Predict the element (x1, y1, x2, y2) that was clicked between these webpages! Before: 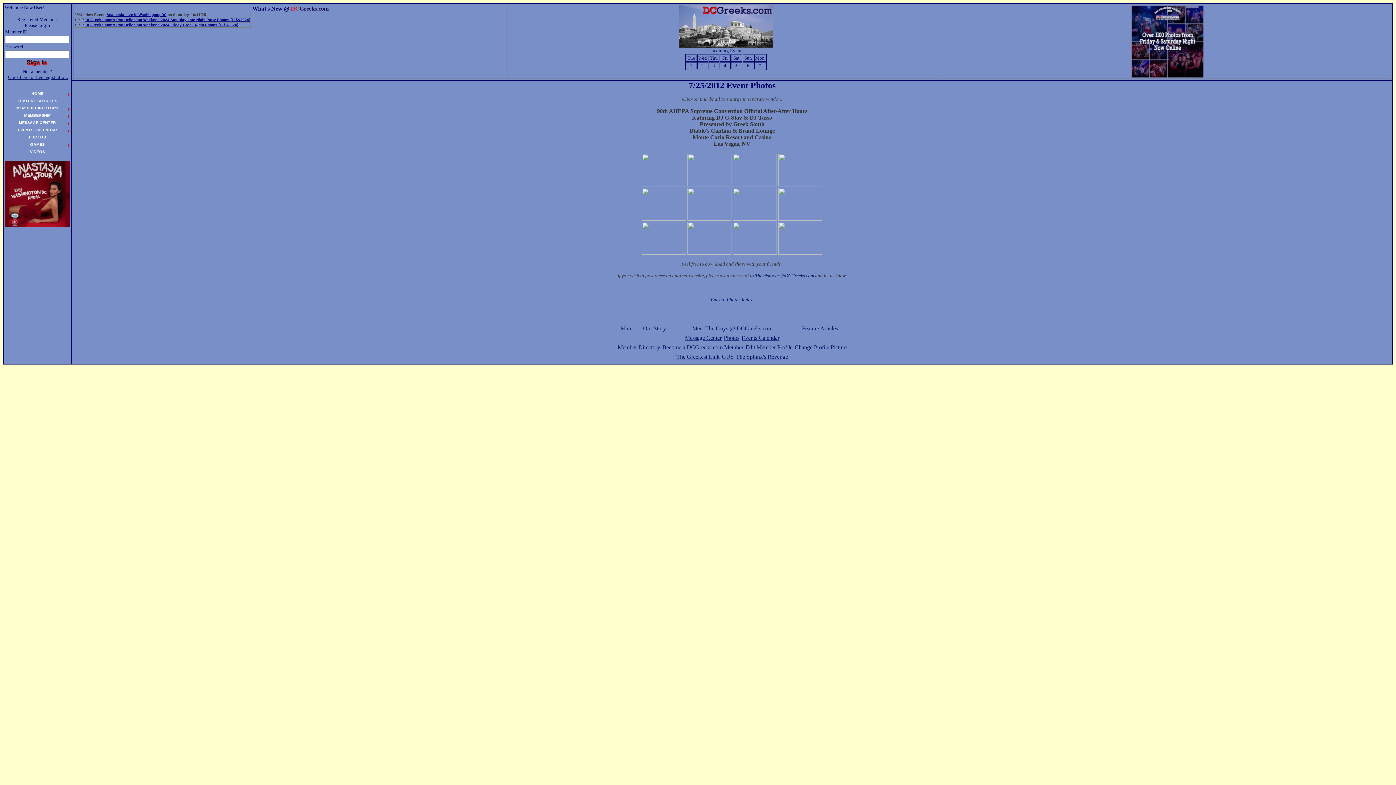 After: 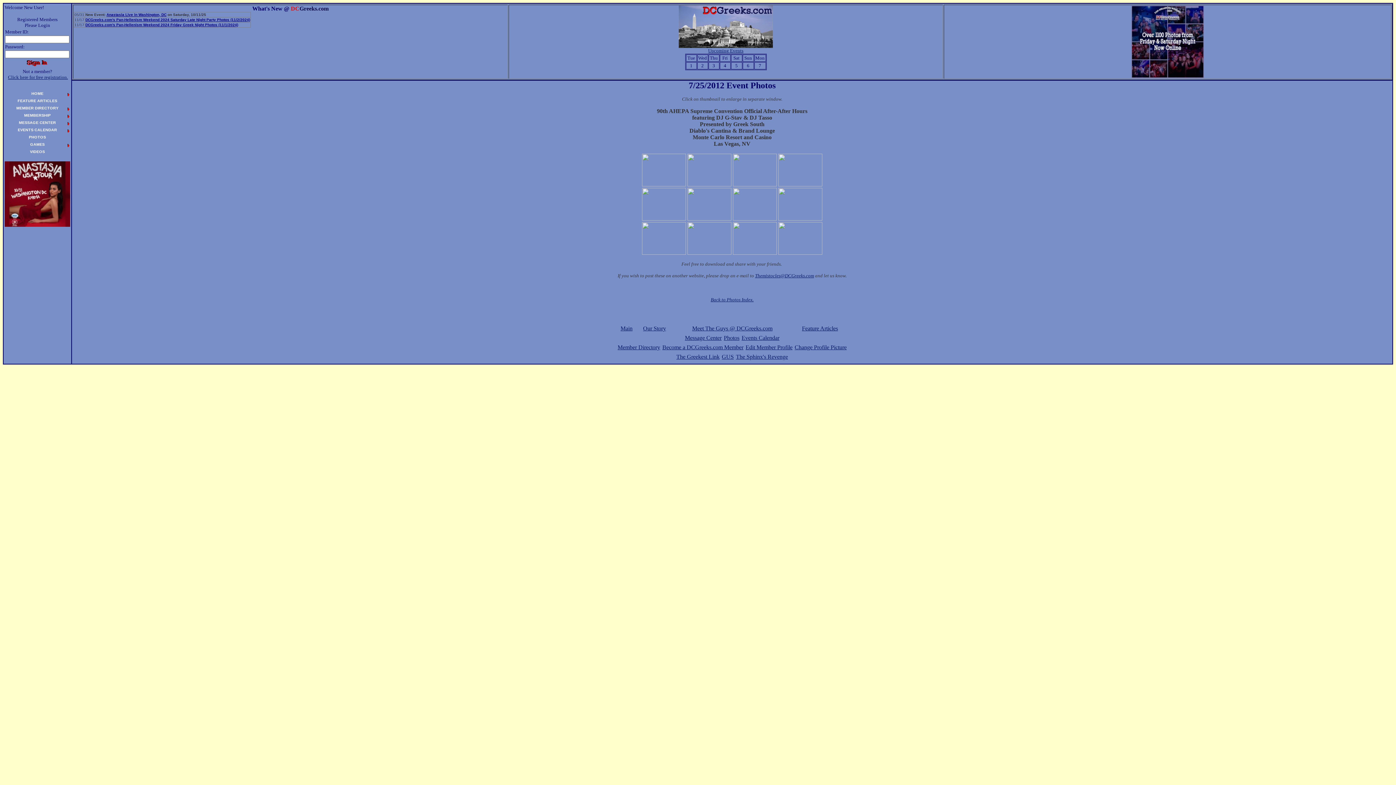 Action: bbox: (687, 215, 731, 221)